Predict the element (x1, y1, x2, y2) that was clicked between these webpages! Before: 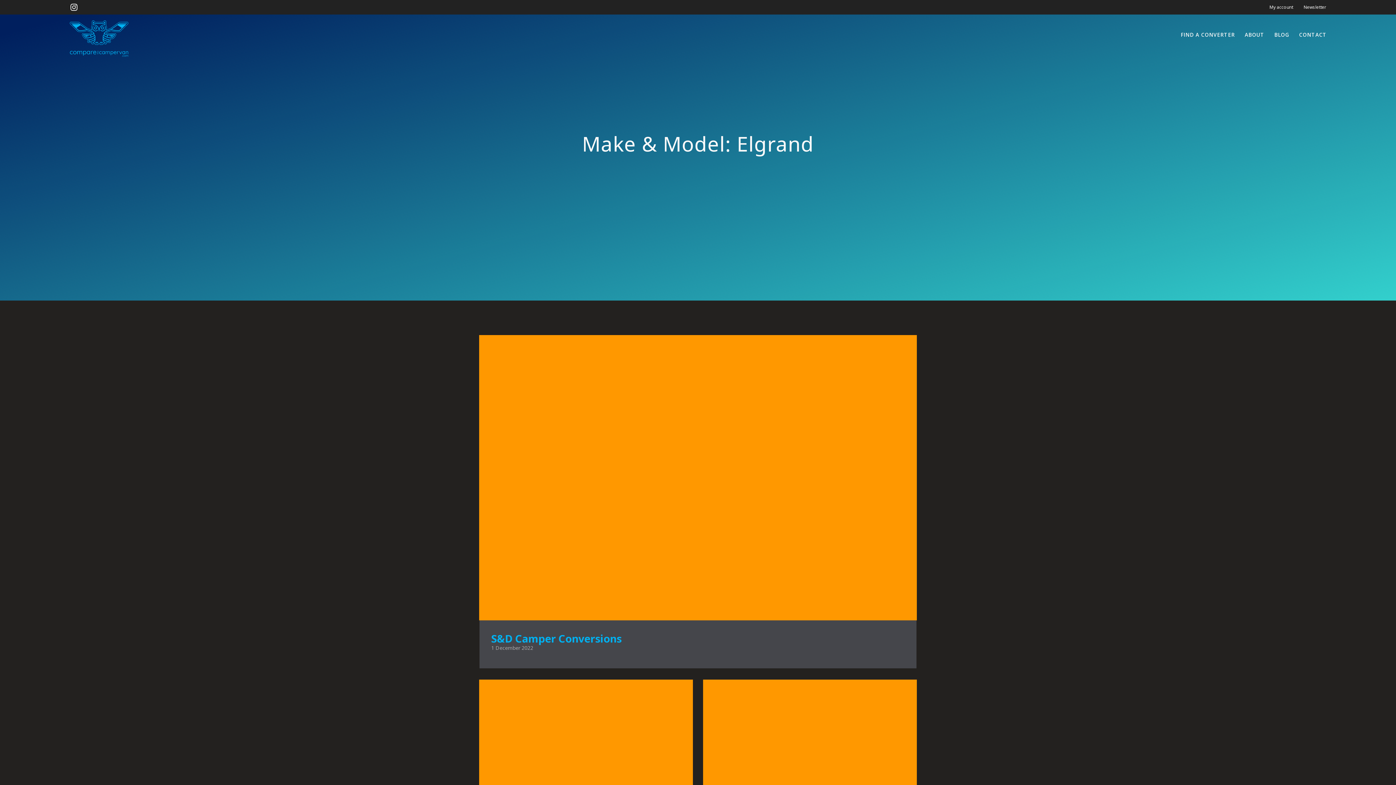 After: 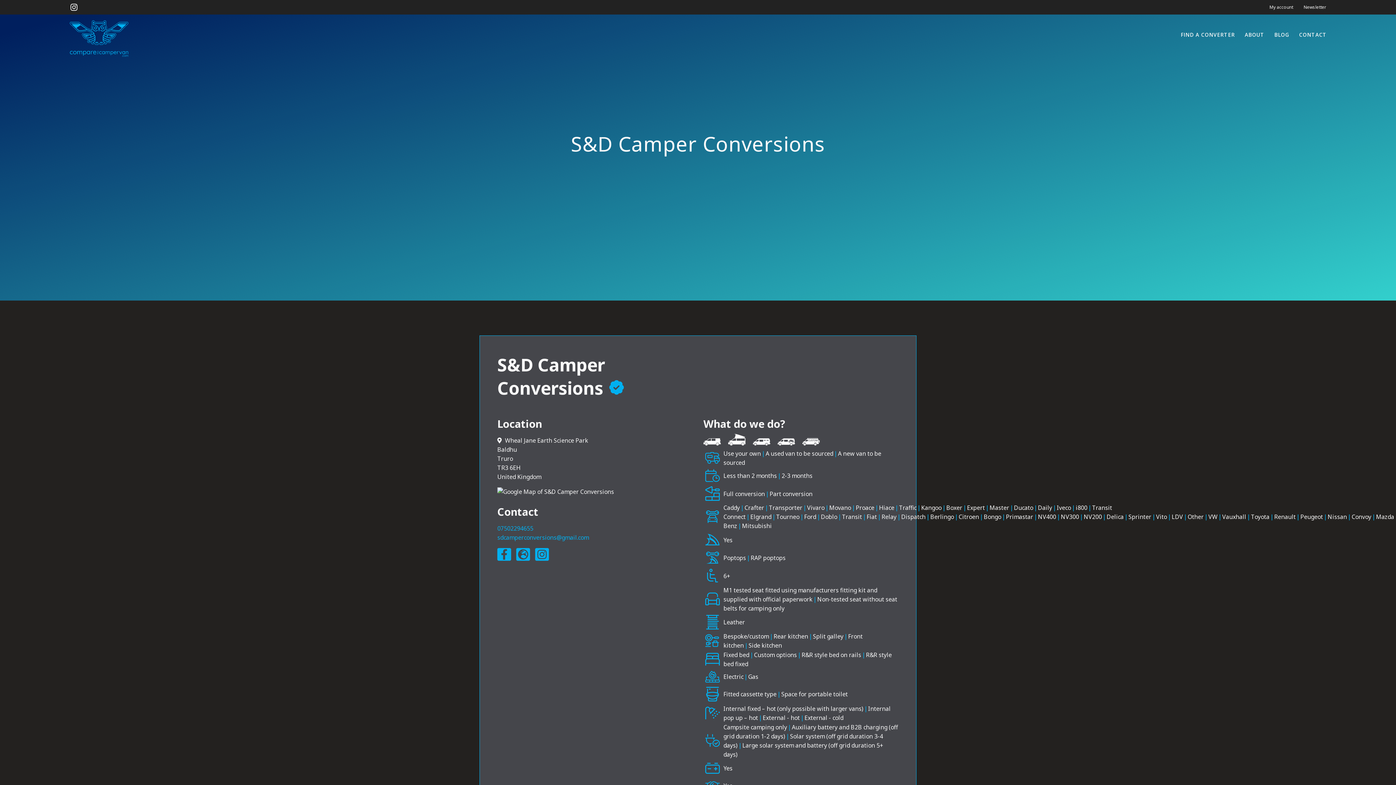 Action: bbox: (491, 631, 621, 645) label: S&D Camper Conversions